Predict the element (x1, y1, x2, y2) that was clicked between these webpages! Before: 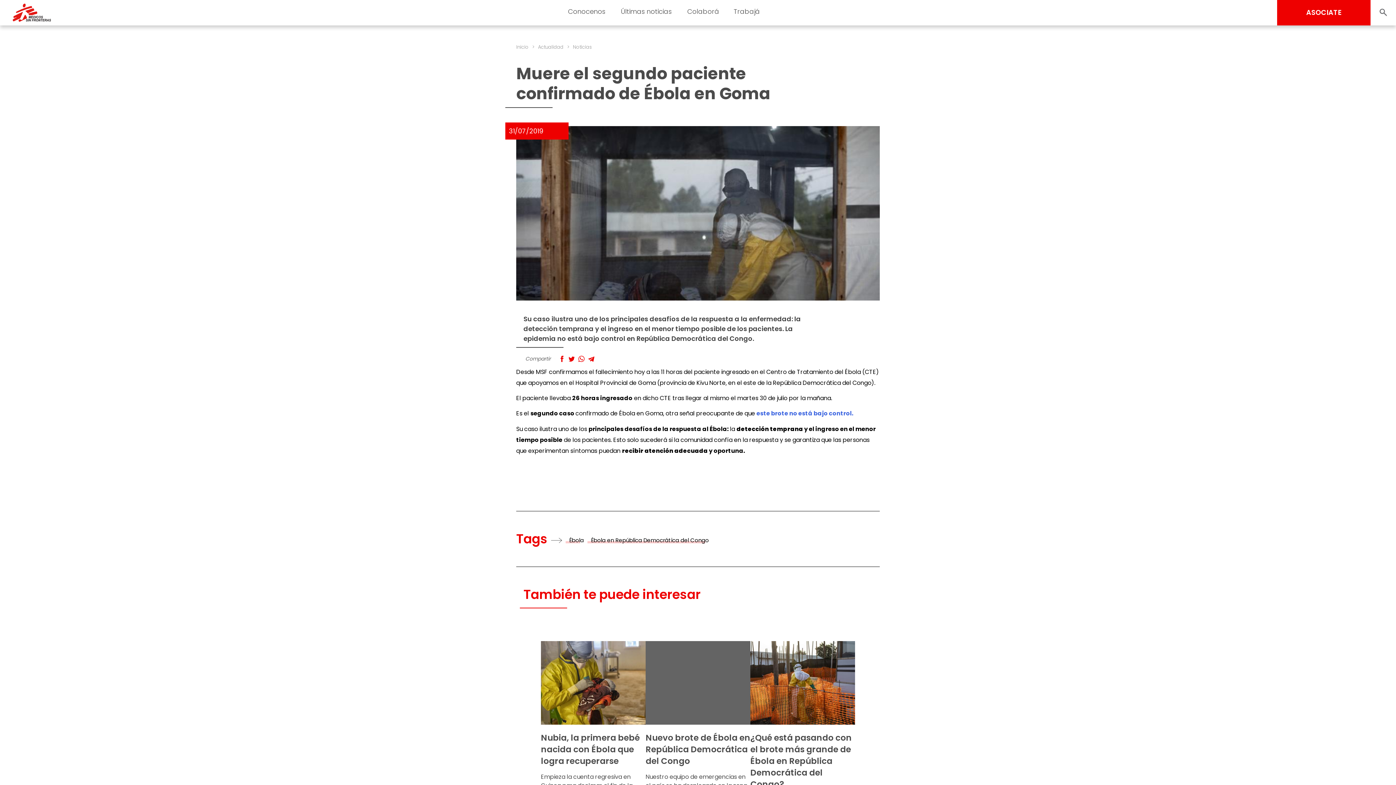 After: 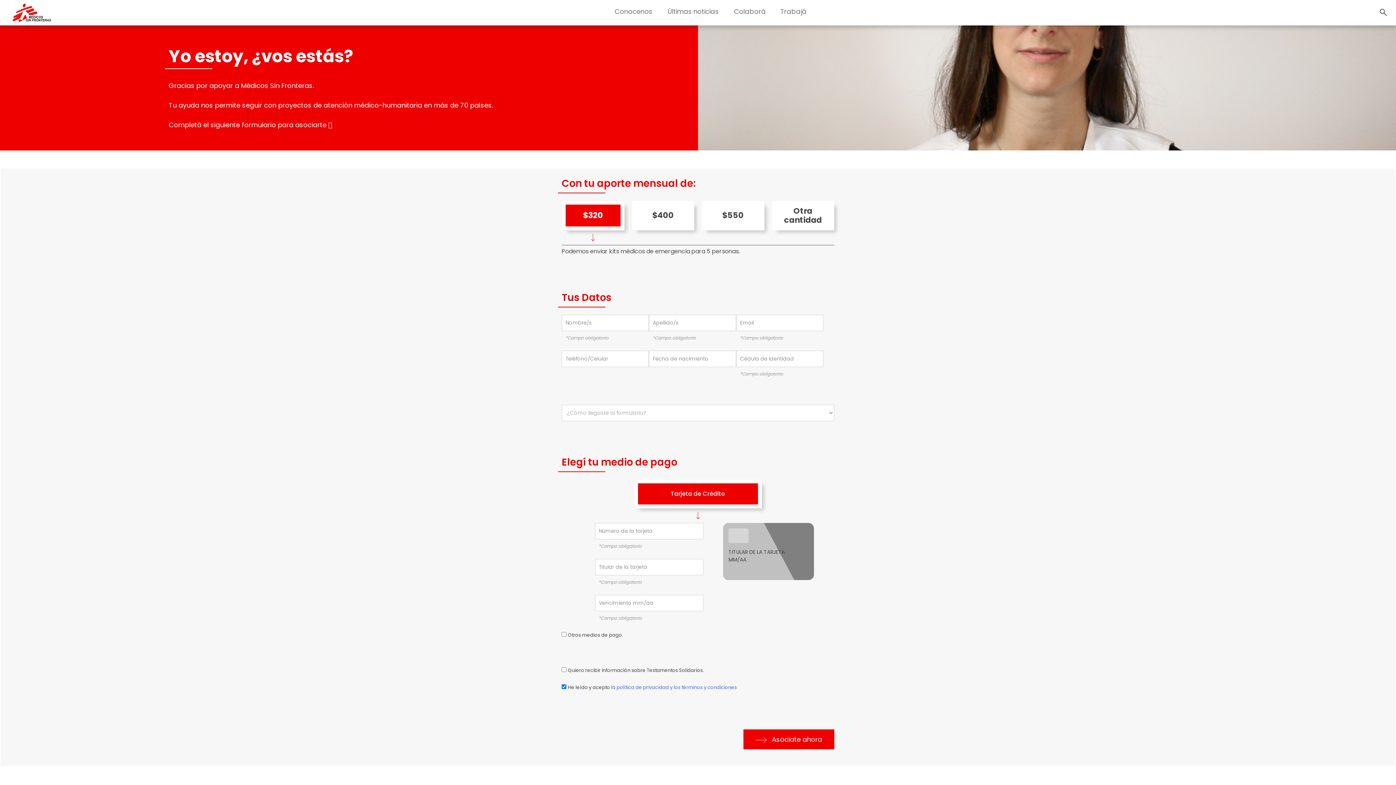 Action: bbox: (1277, 0, 1370, 25) label: ASOCIATE